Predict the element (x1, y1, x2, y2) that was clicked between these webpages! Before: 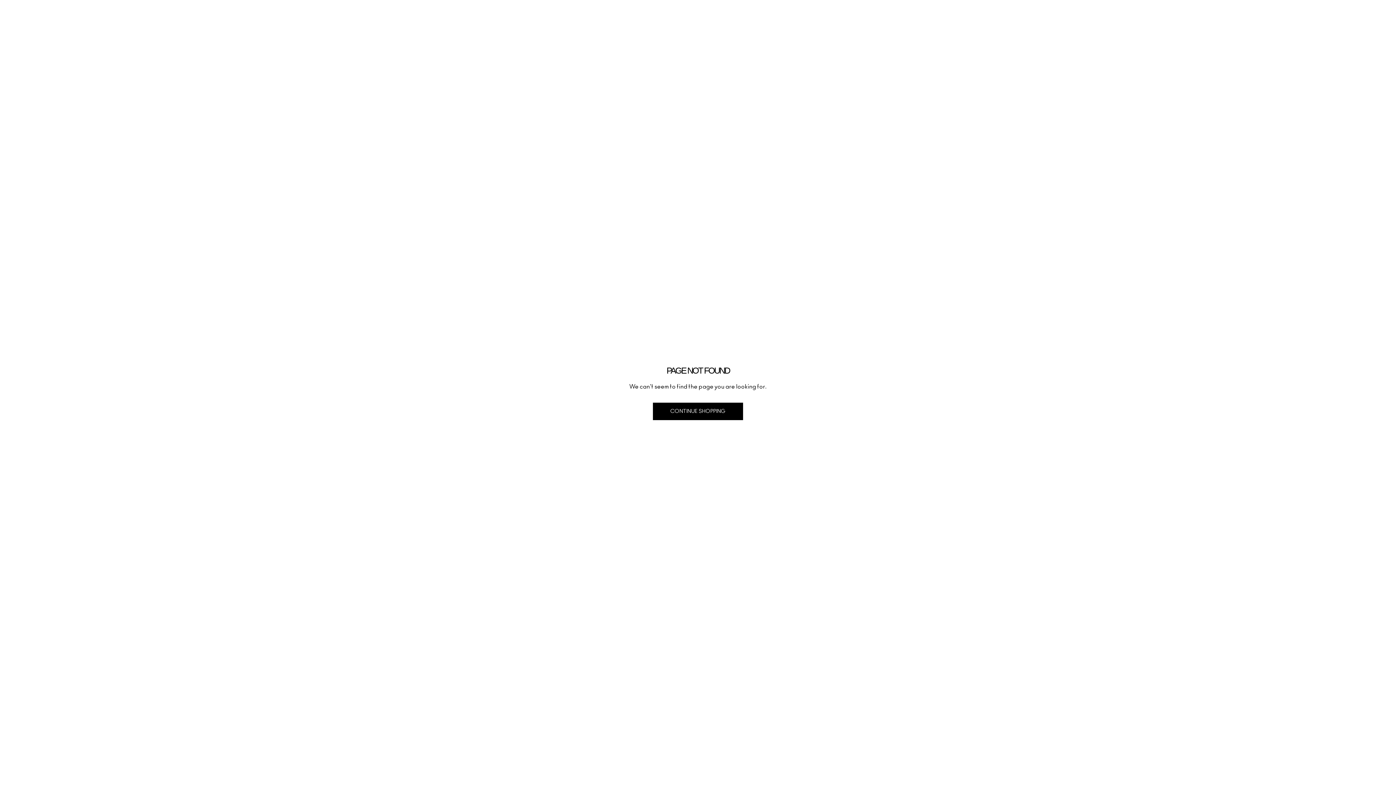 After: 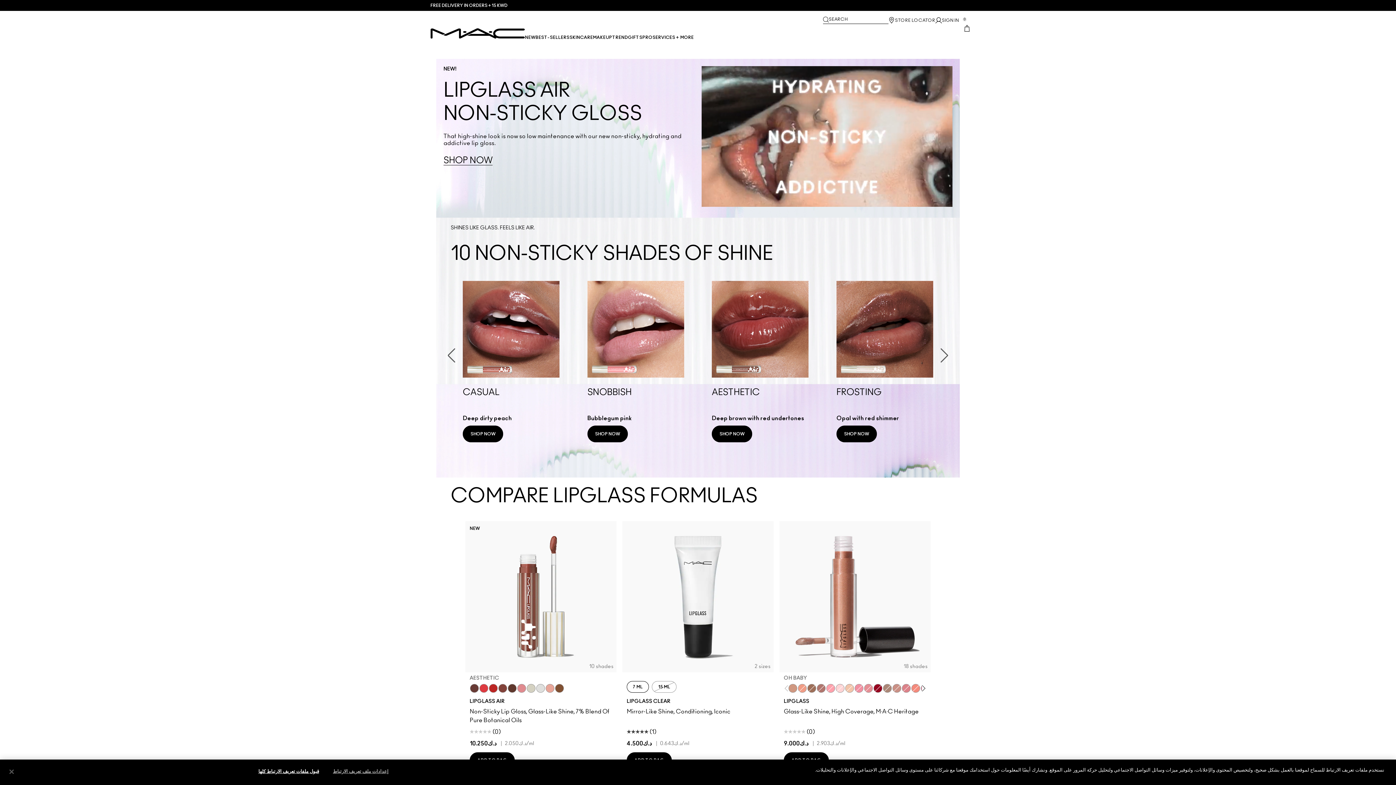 Action: bbox: (653, 402, 743, 420) label: CONTINUE SHOPPING